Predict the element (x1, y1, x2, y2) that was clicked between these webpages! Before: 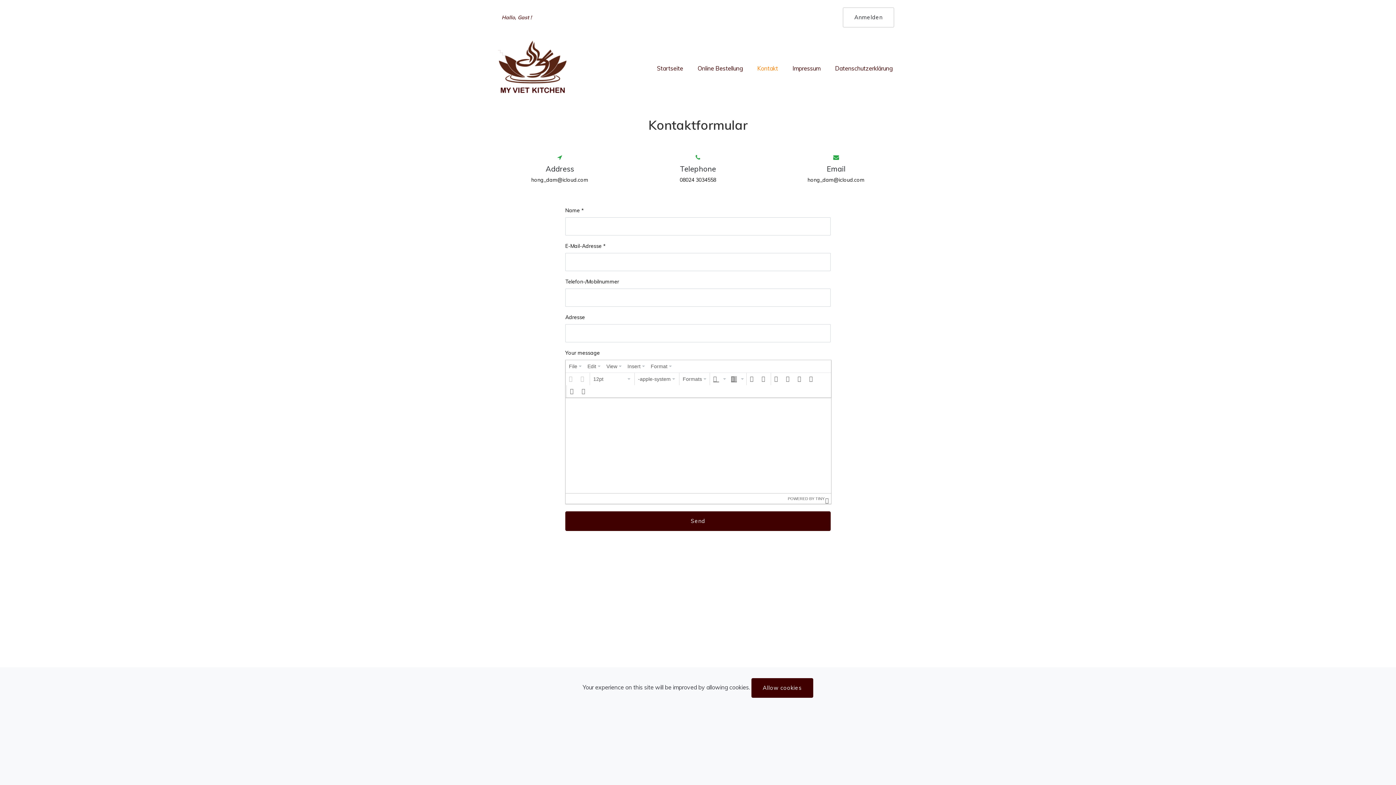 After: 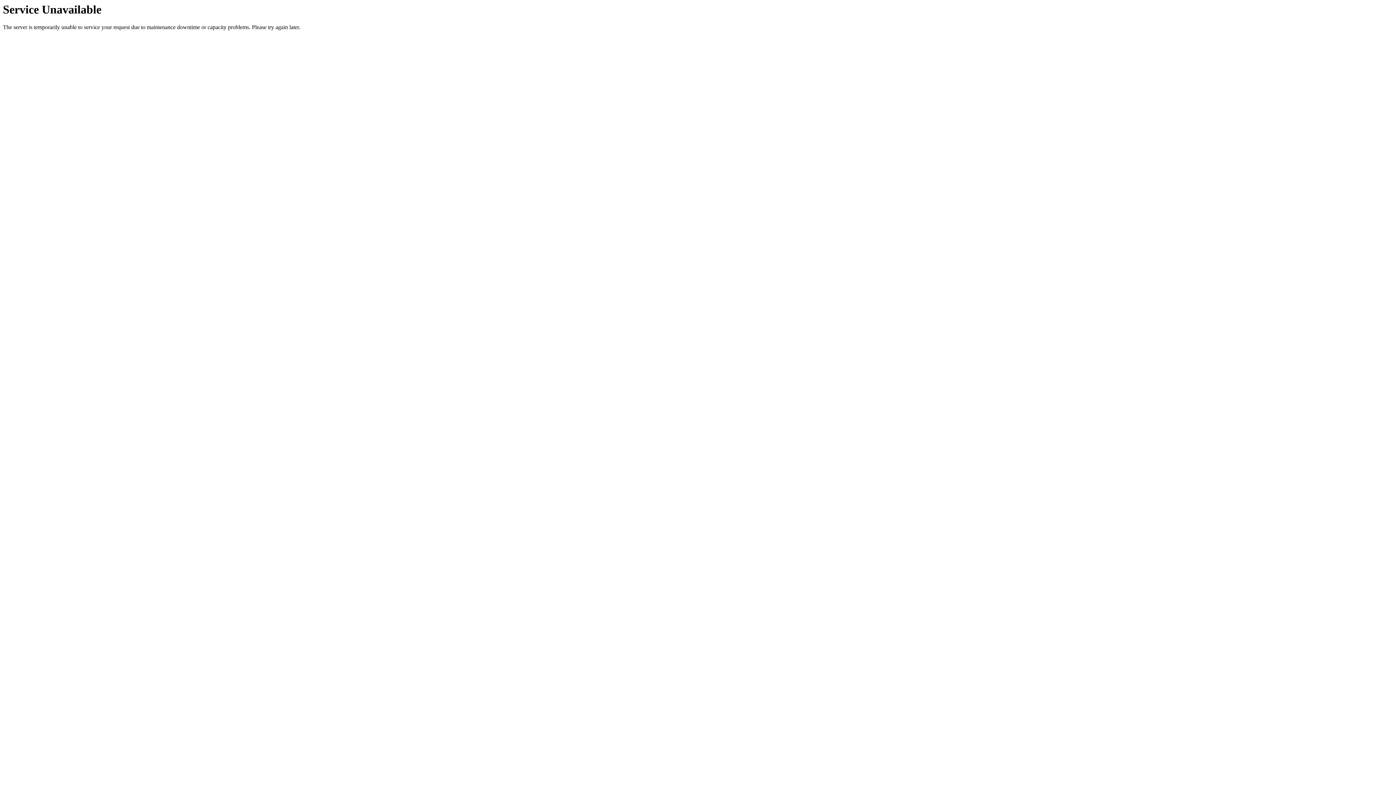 Action: bbox: (496, 34, 569, 99)